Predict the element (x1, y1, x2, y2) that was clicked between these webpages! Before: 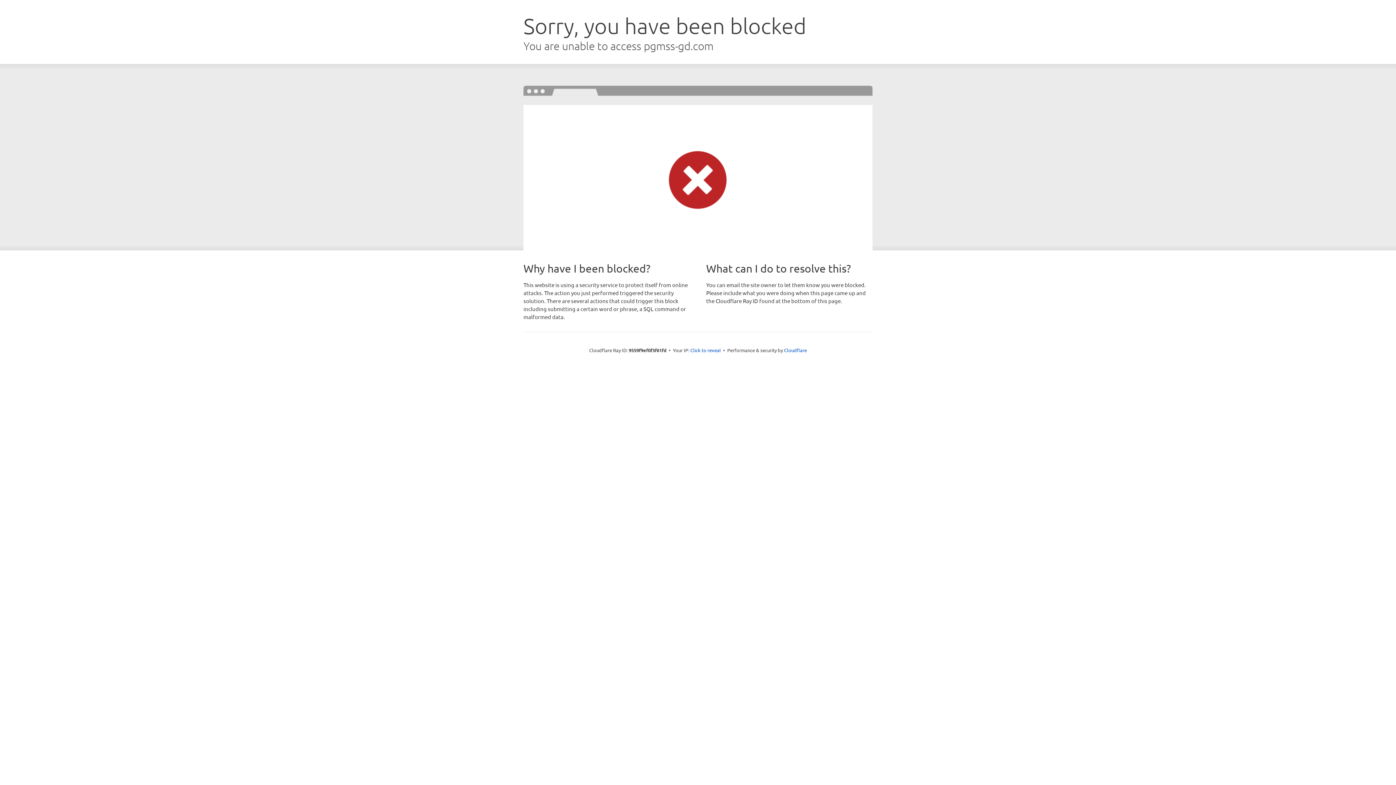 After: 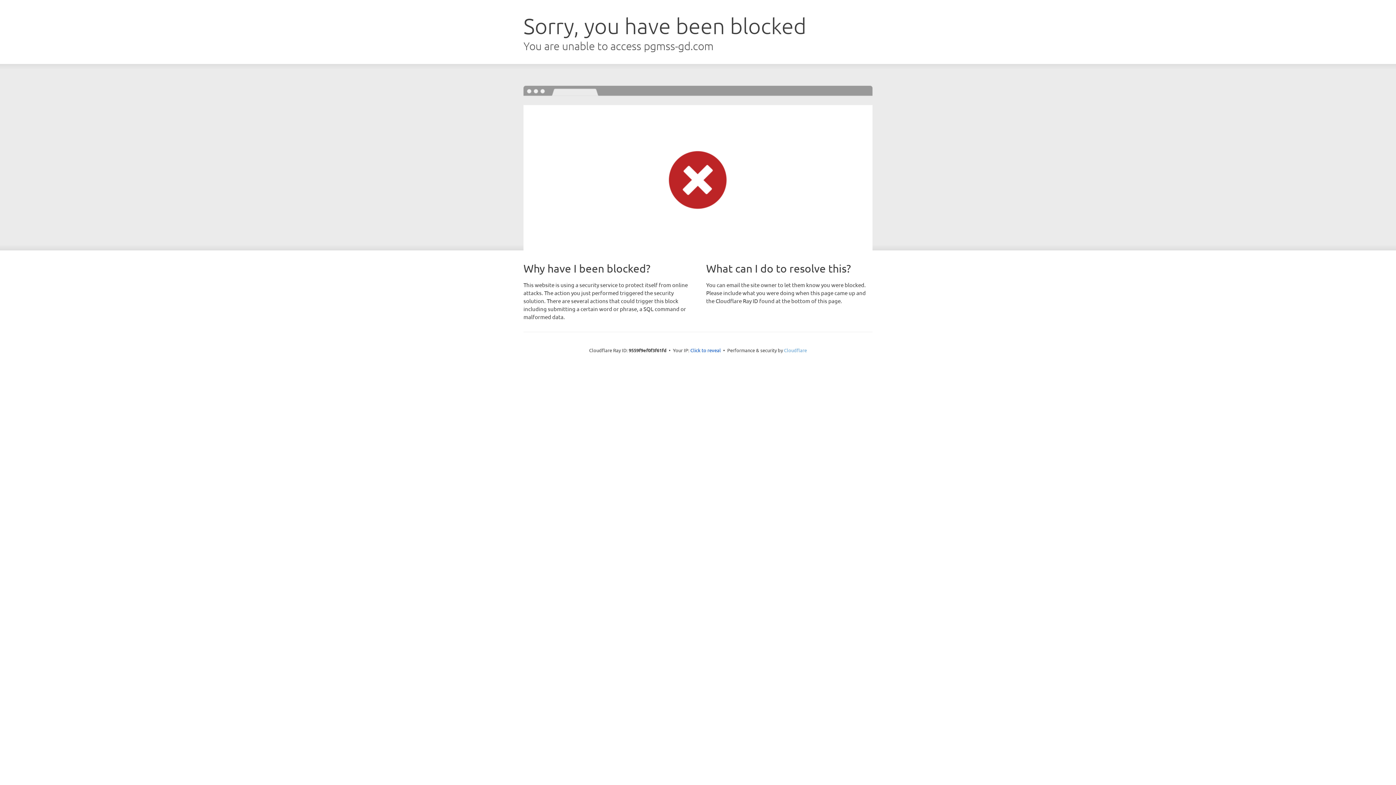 Action: label: Cloudflare bbox: (784, 347, 807, 353)